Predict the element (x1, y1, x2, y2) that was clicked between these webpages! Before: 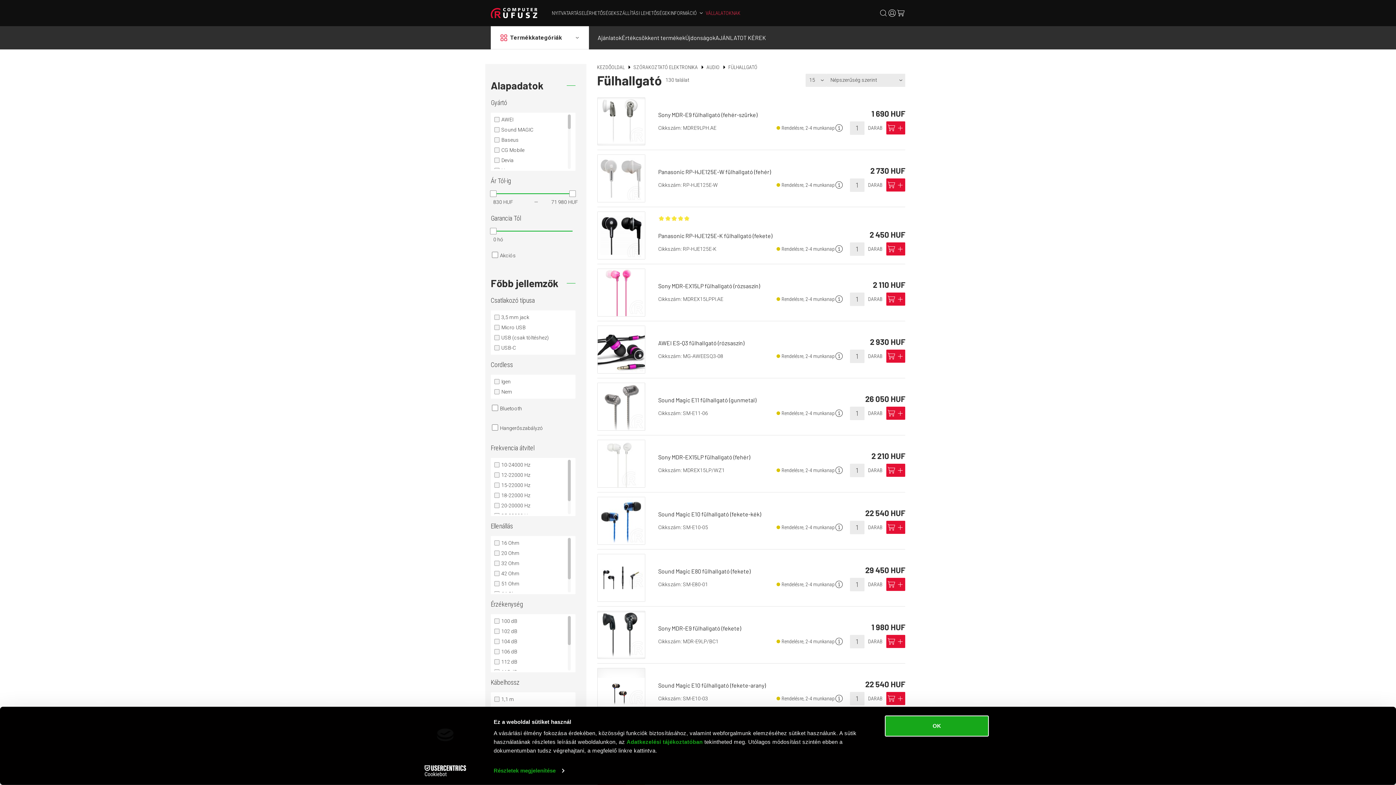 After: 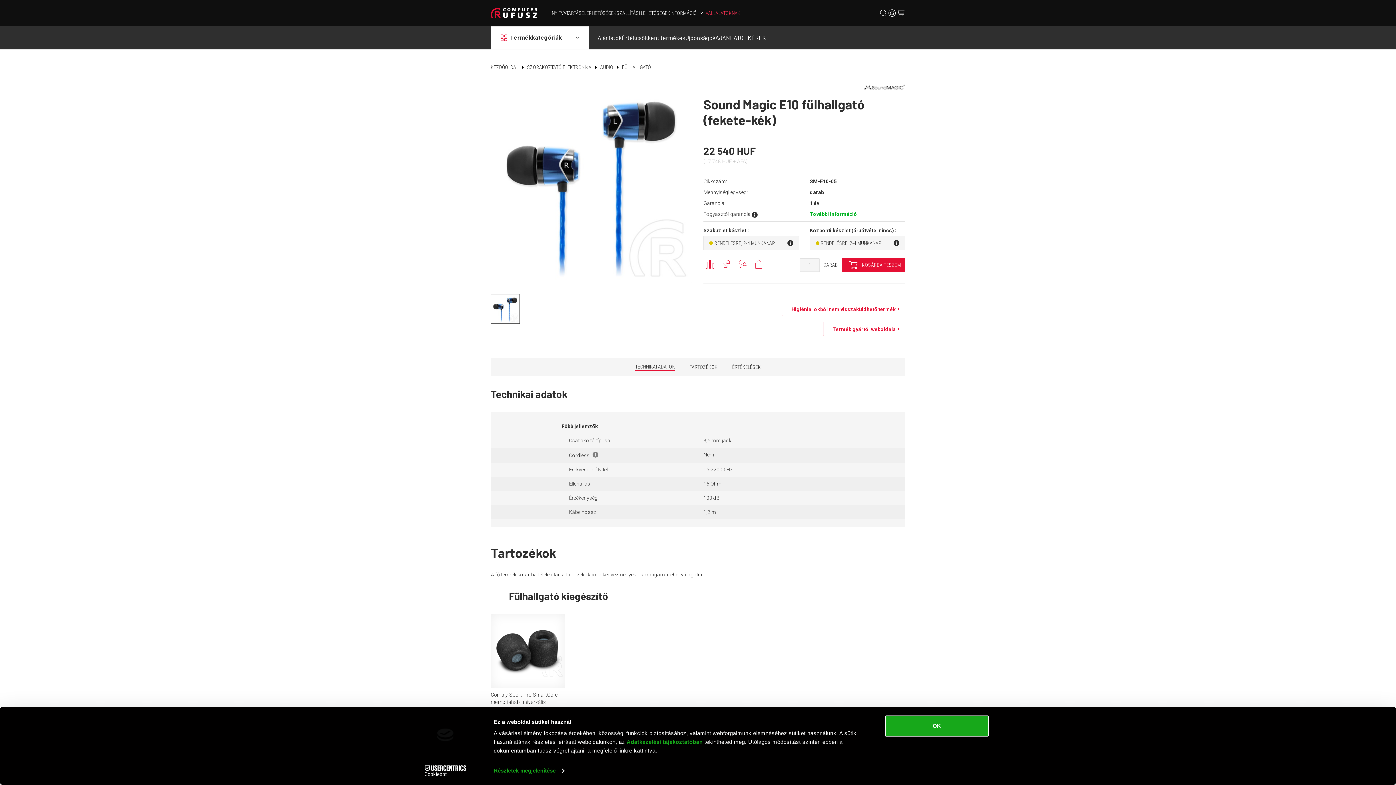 Action: label: Sound Magic E10 fülhallgató (fekete-kék) bbox: (658, 510, 761, 517)